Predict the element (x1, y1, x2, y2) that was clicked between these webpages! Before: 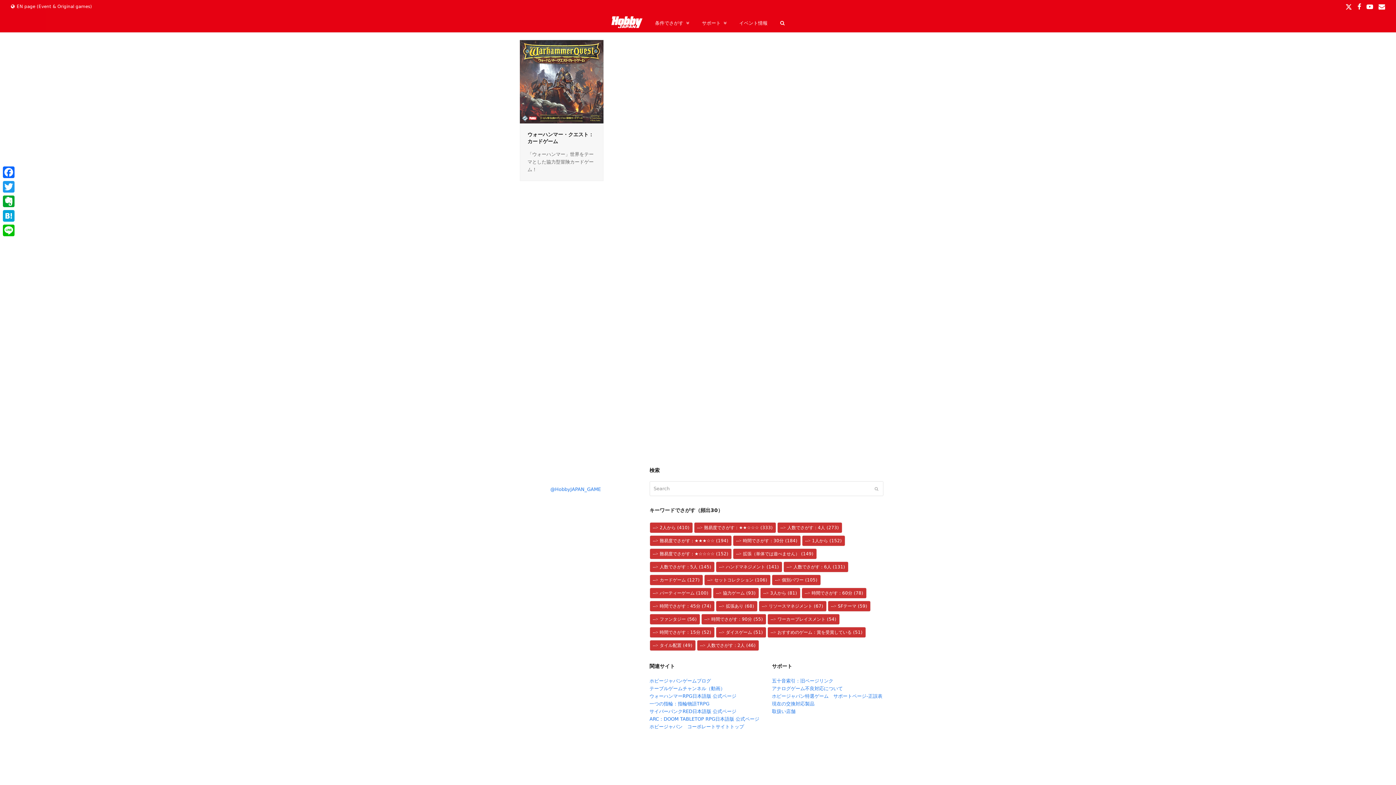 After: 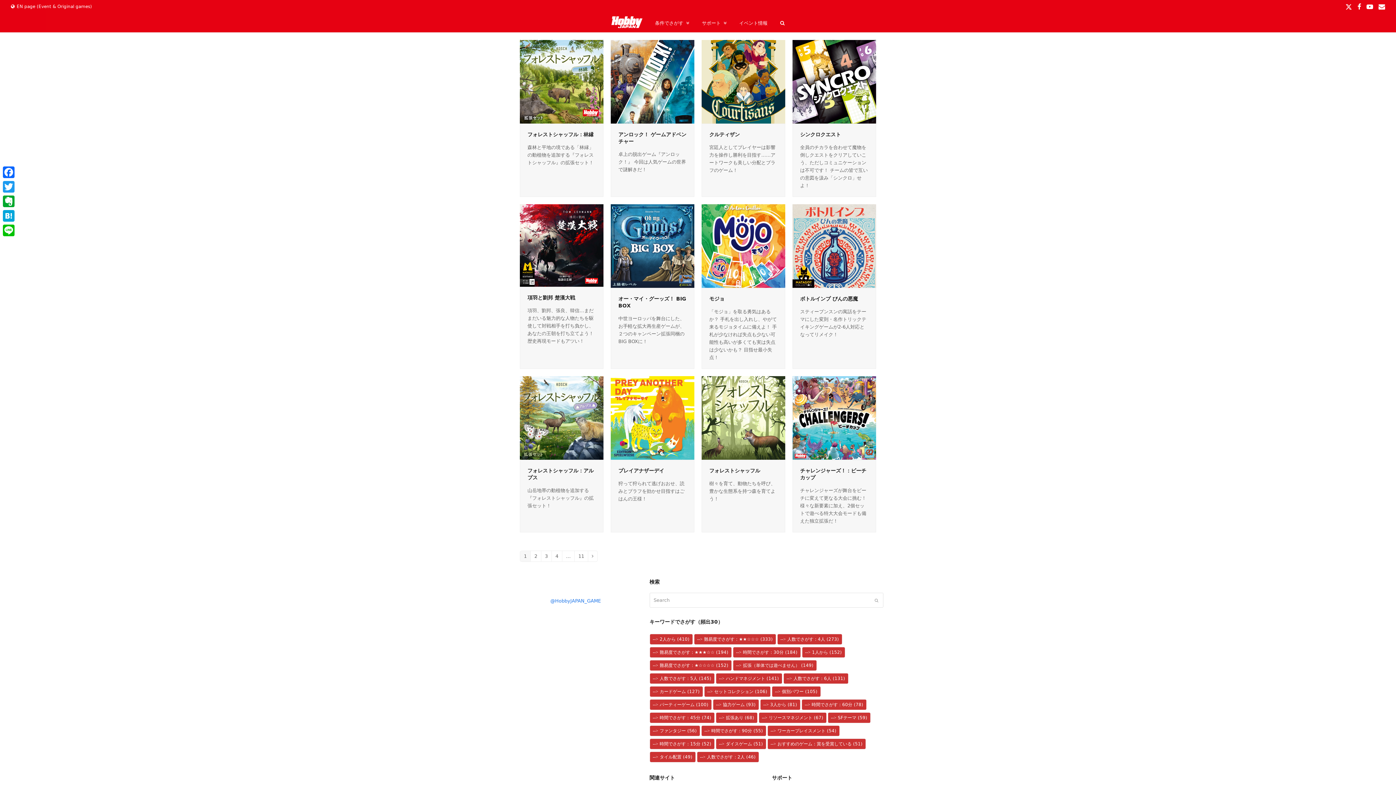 Action: bbox: (649, 574, 703, 585) label: カードゲーム (127個の項目)